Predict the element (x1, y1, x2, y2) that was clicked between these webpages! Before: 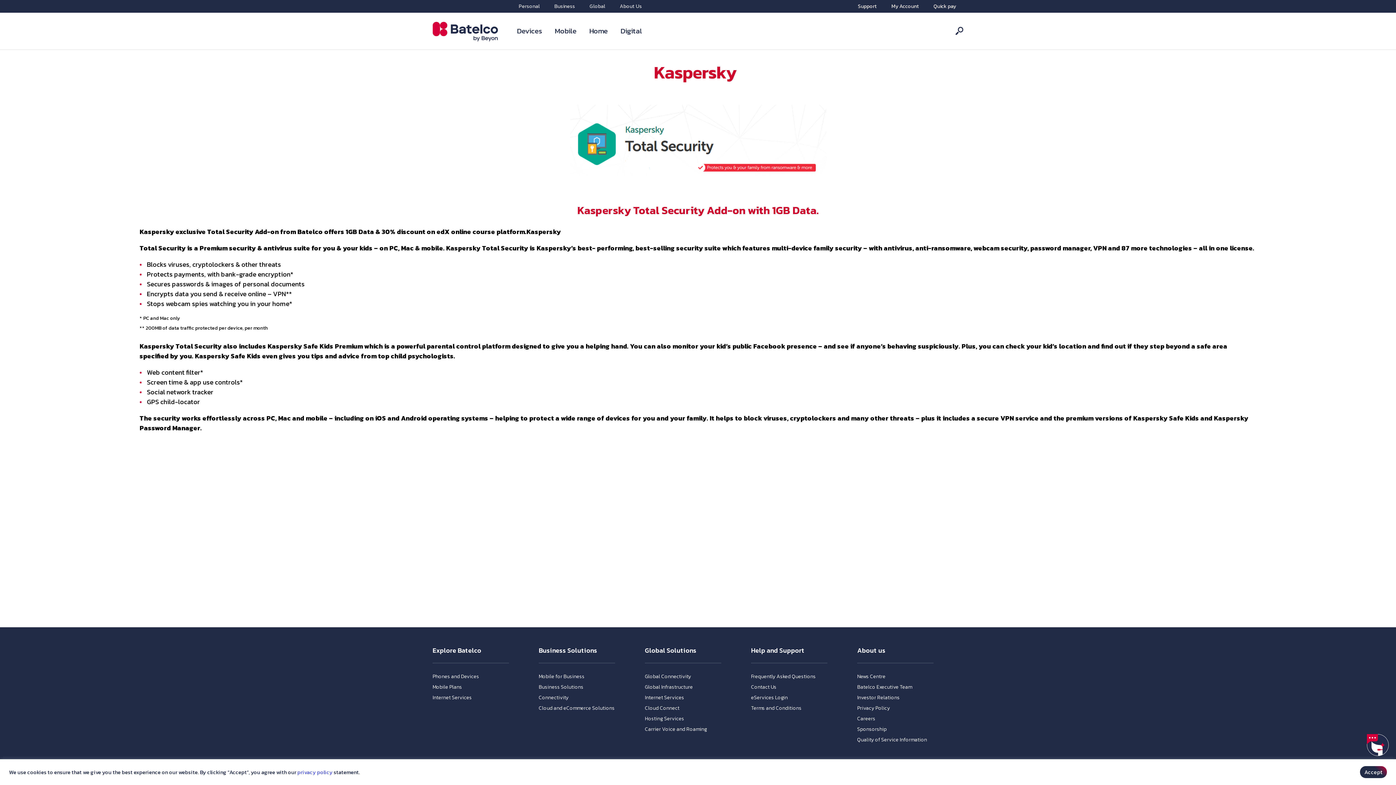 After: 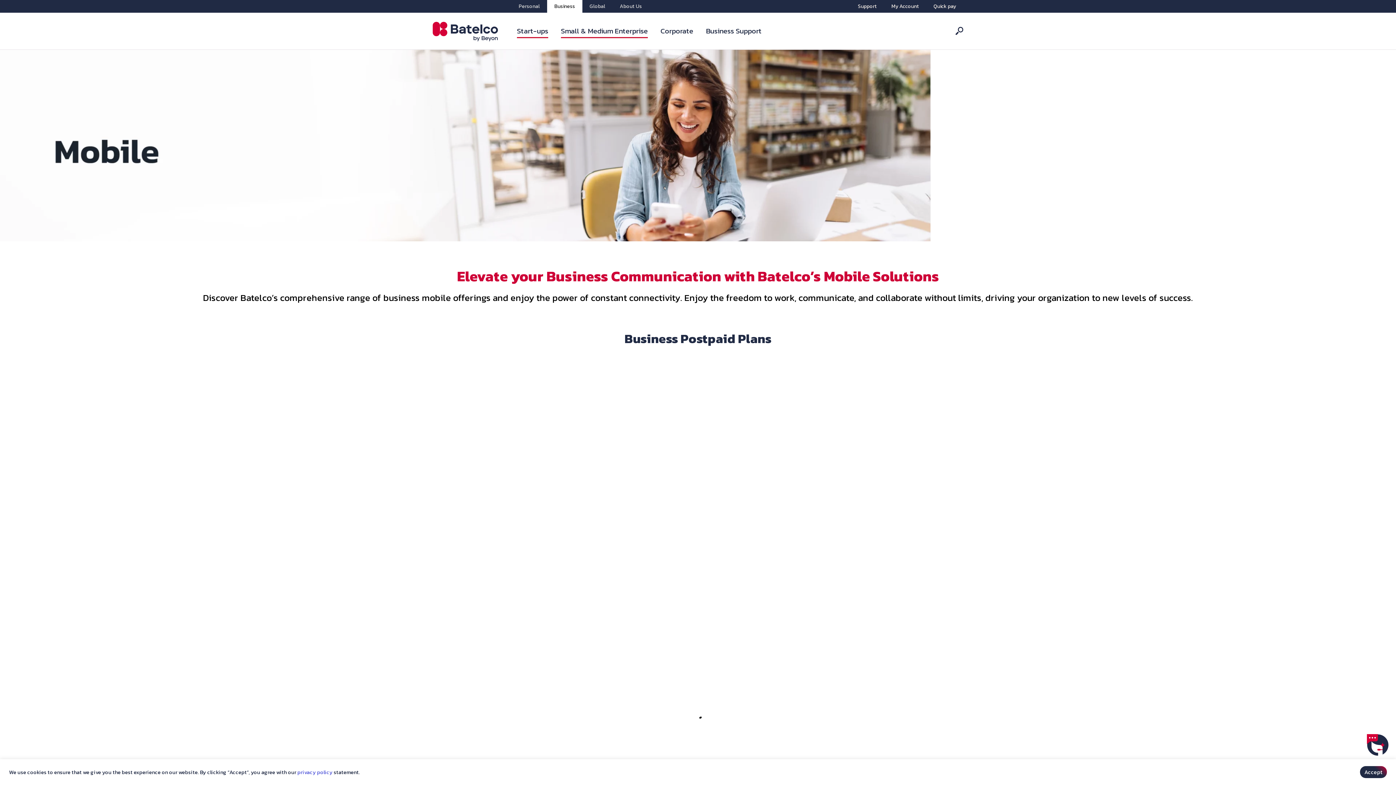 Action: bbox: (538, 673, 584, 680) label: Mobile for Business